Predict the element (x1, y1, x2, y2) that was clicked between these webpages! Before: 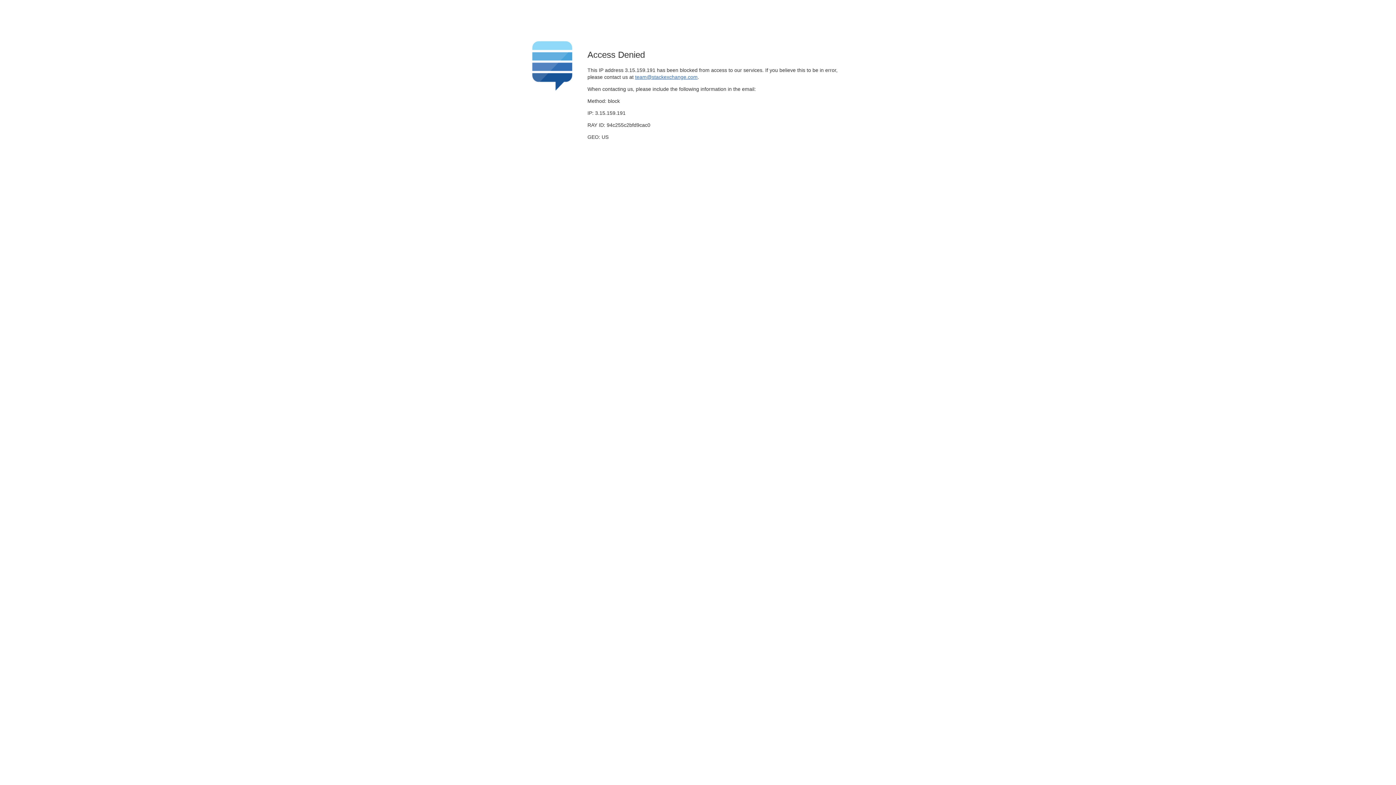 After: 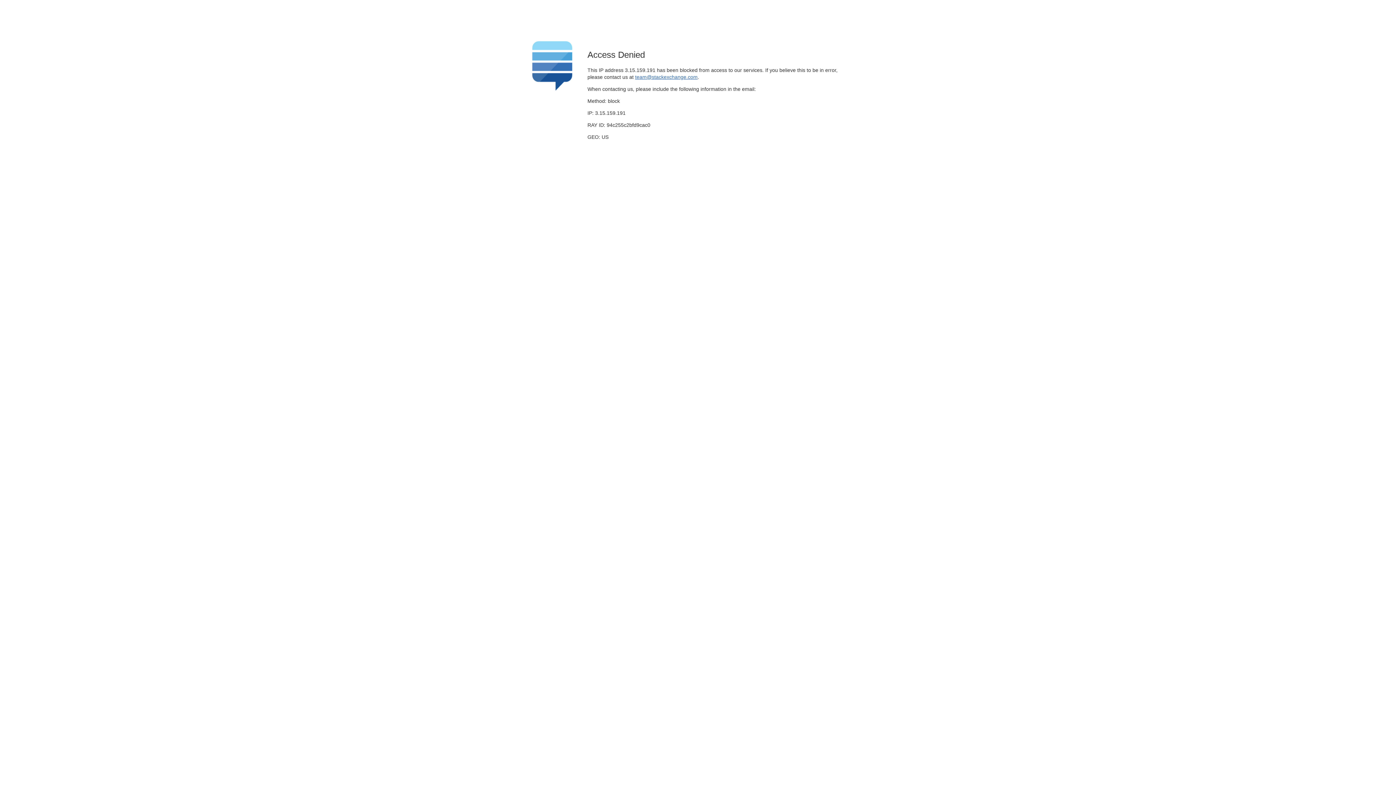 Action: label: team@stackexchange.com bbox: (635, 74, 697, 79)